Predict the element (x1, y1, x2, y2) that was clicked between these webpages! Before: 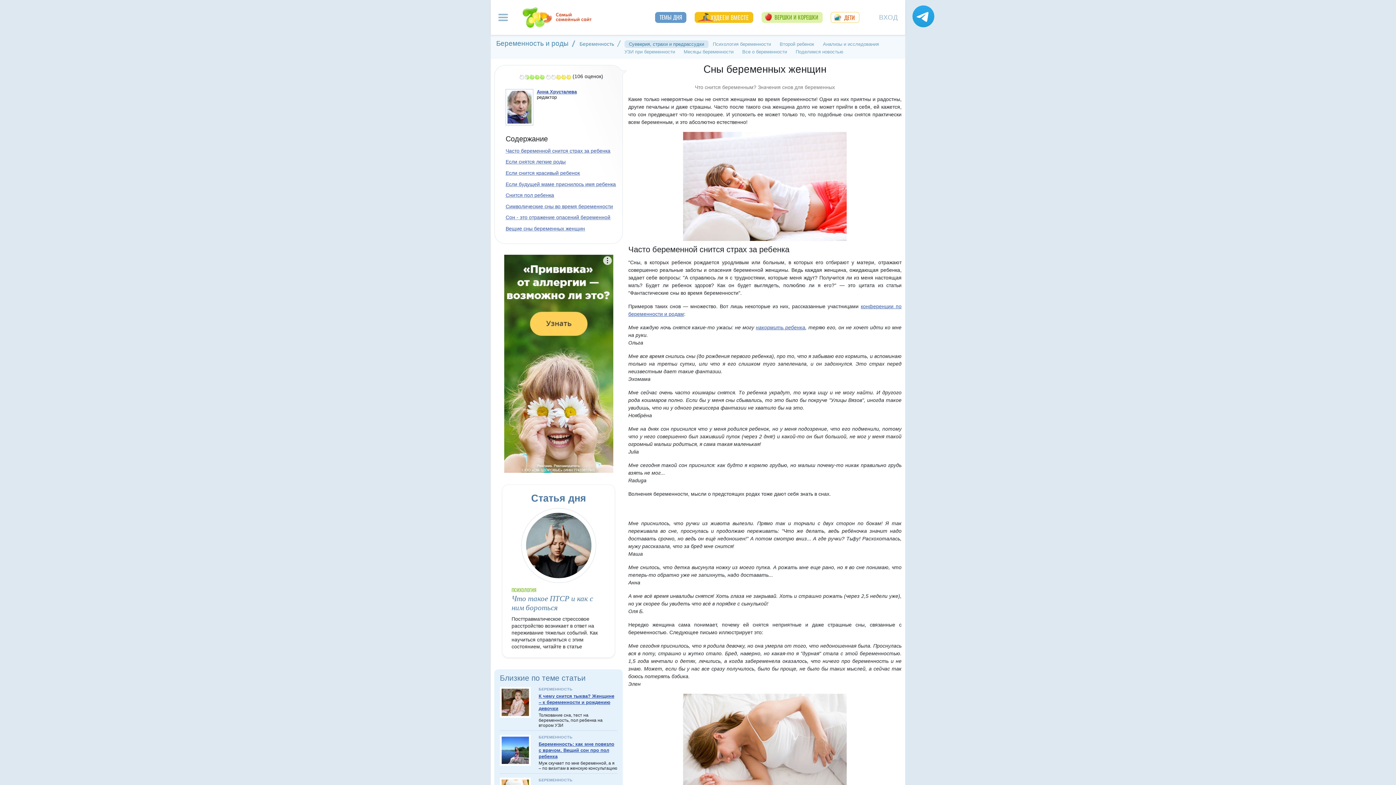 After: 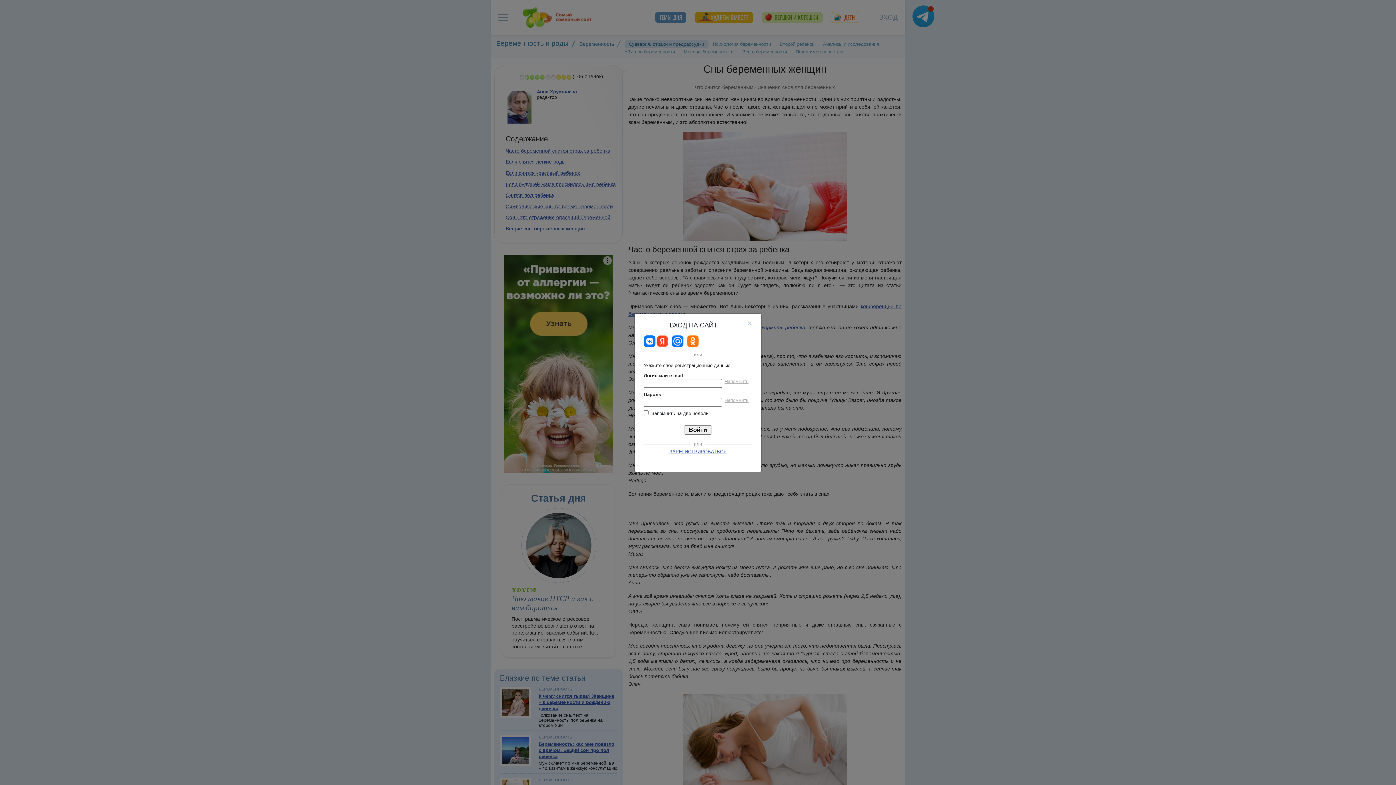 Action: bbox: (879, 7, 898, 27) label: Авторизация